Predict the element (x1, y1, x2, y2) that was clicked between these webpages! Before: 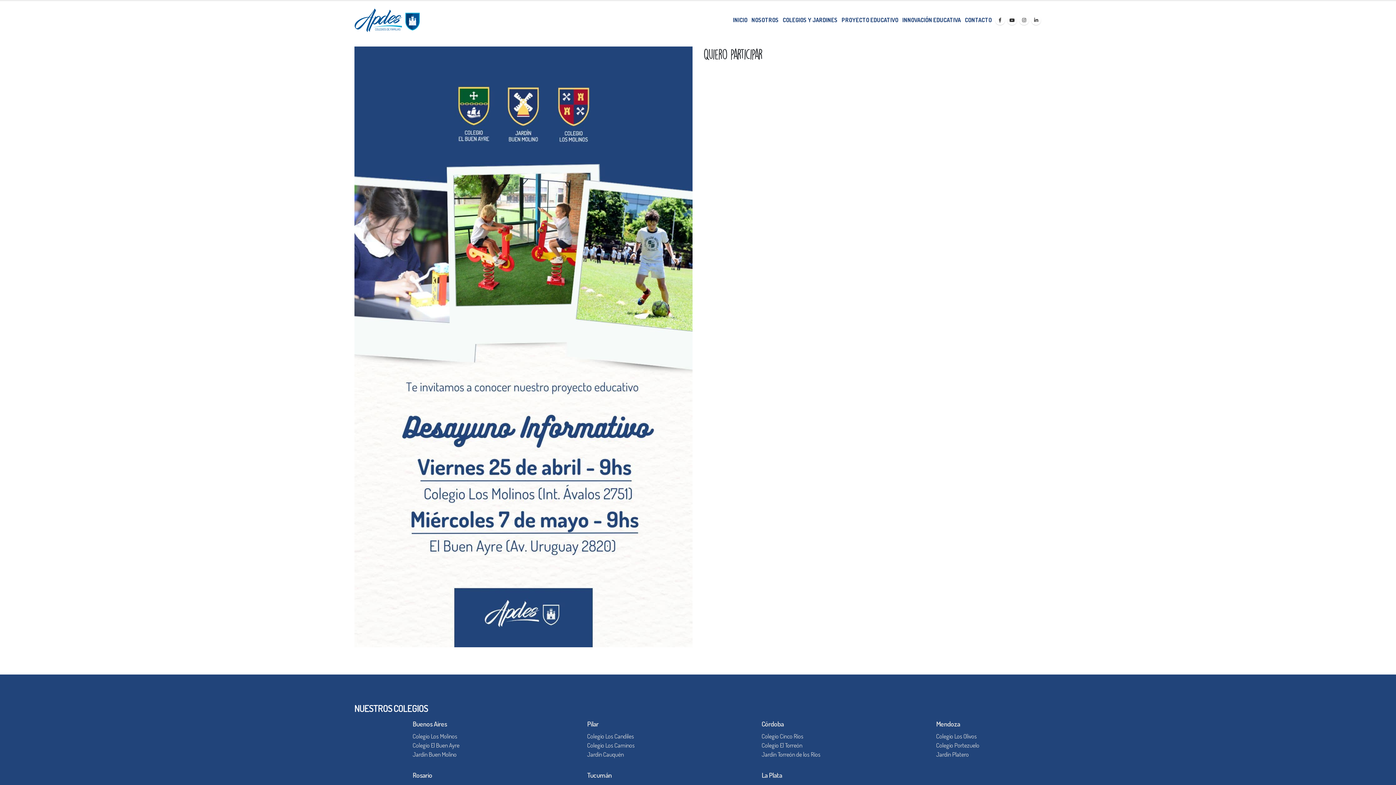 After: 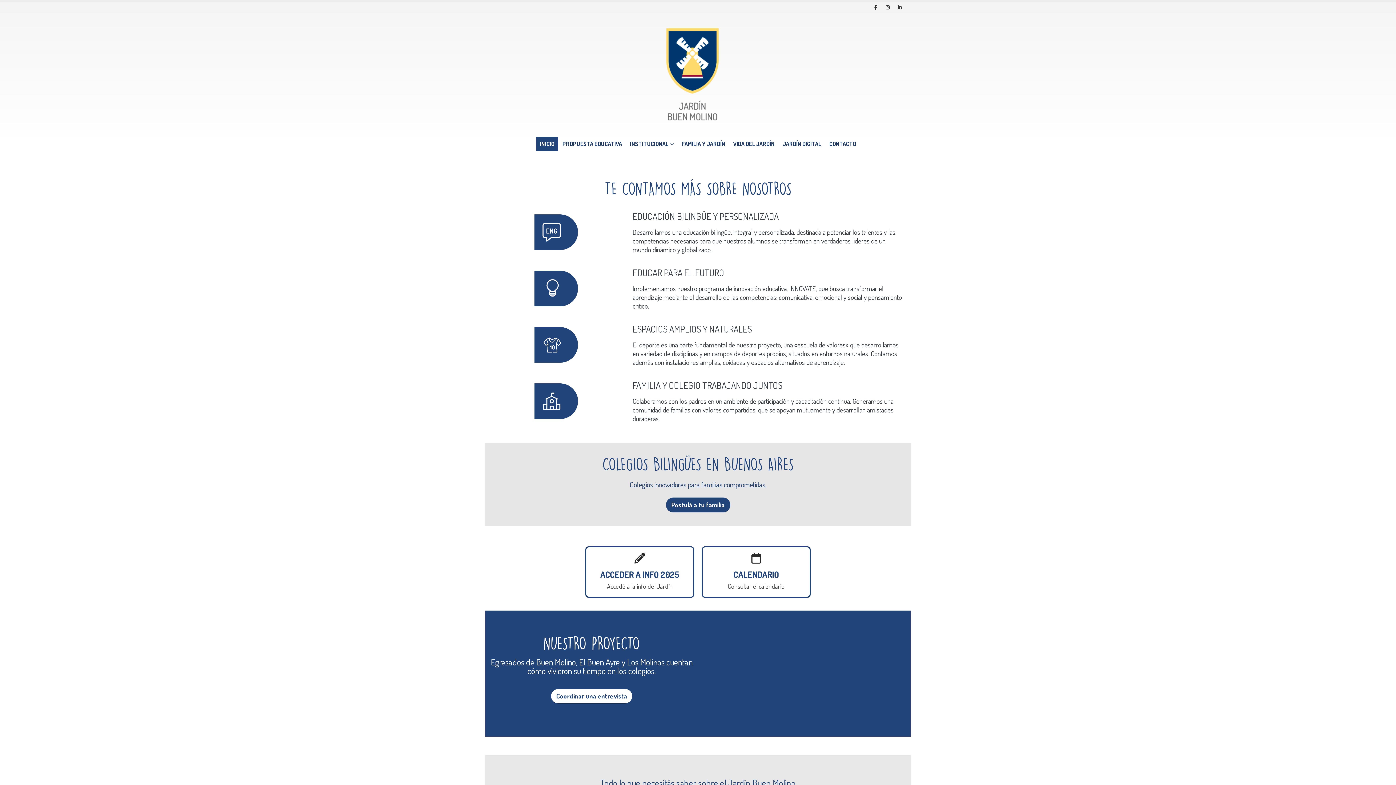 Action: label: Jardín Buen Molino bbox: (412, 751, 456, 758)